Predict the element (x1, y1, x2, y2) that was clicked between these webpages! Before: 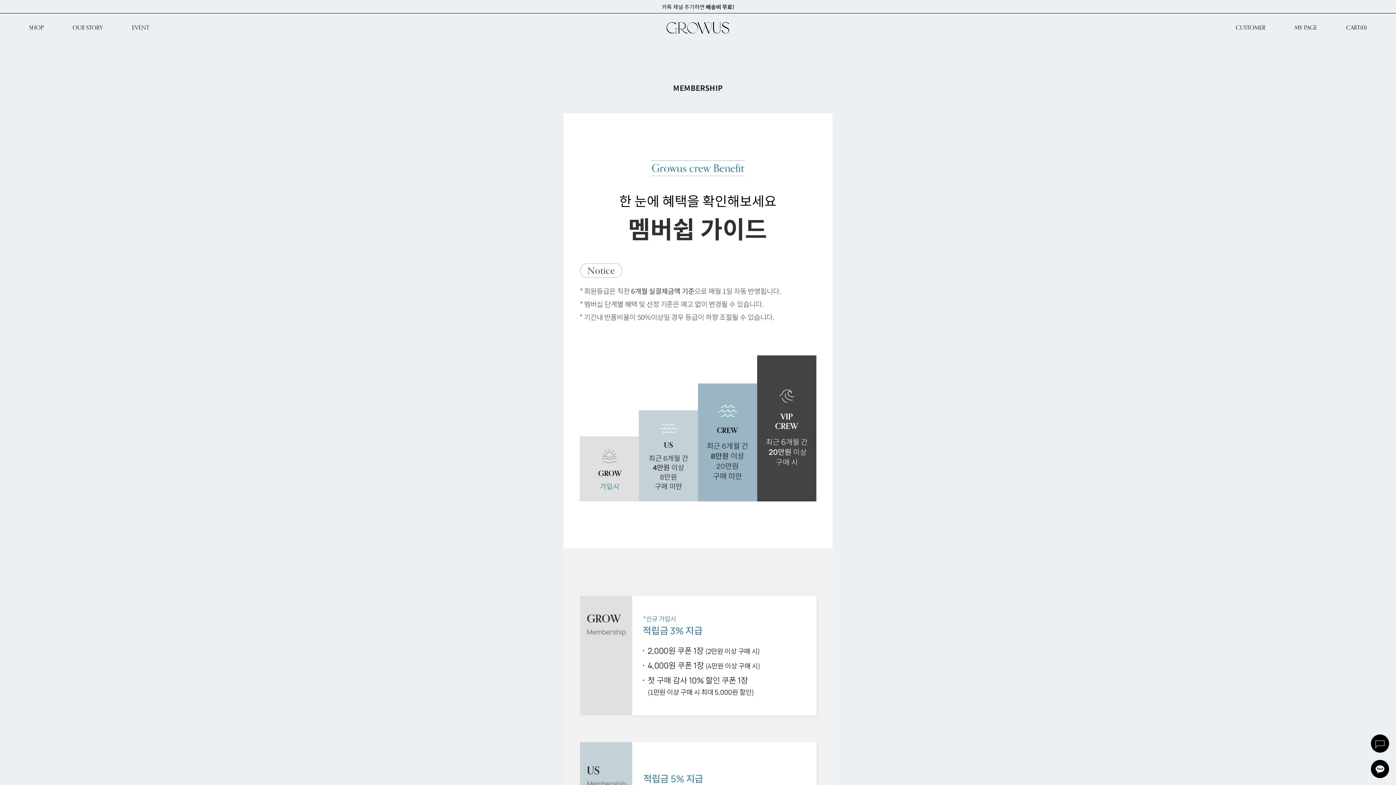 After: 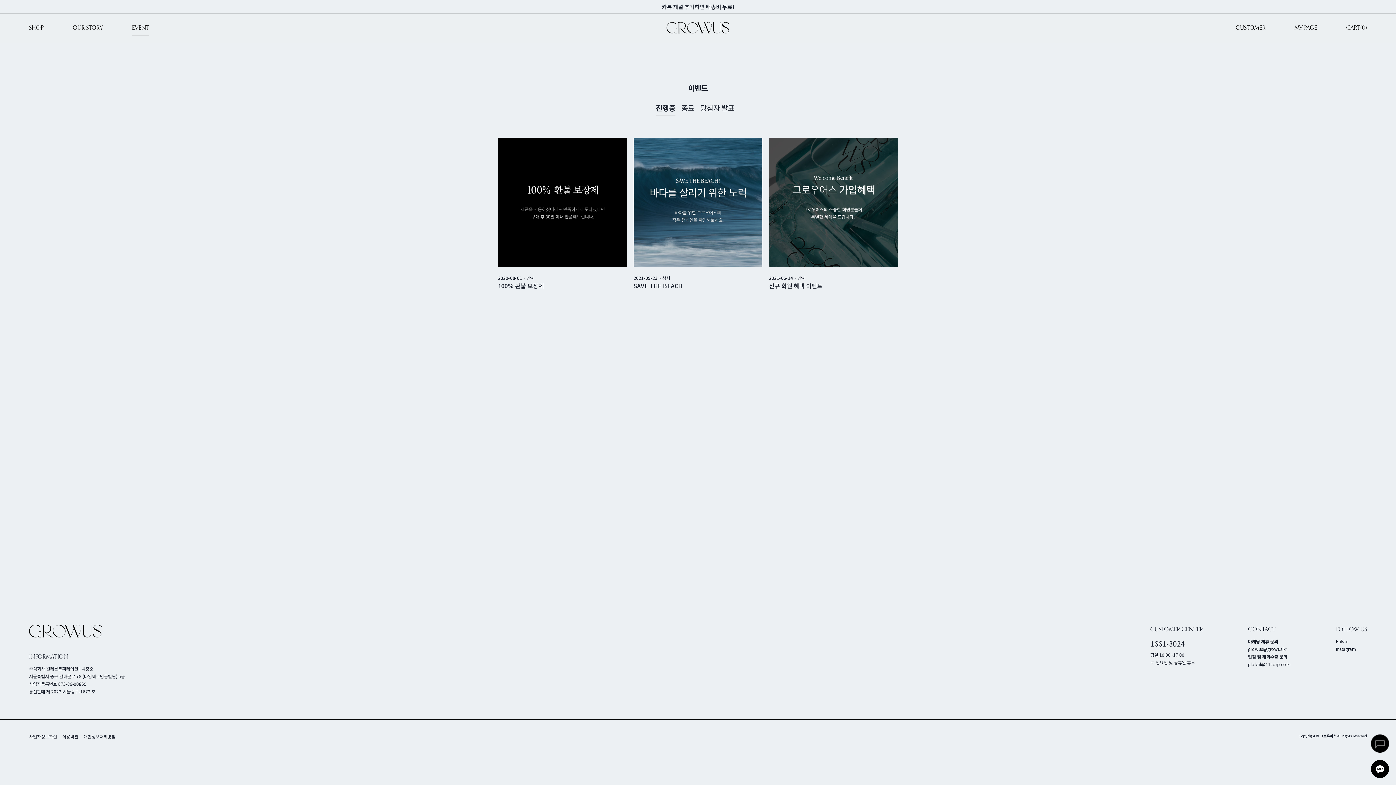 Action: bbox: (132, 24, 149, 31) label: EVENT